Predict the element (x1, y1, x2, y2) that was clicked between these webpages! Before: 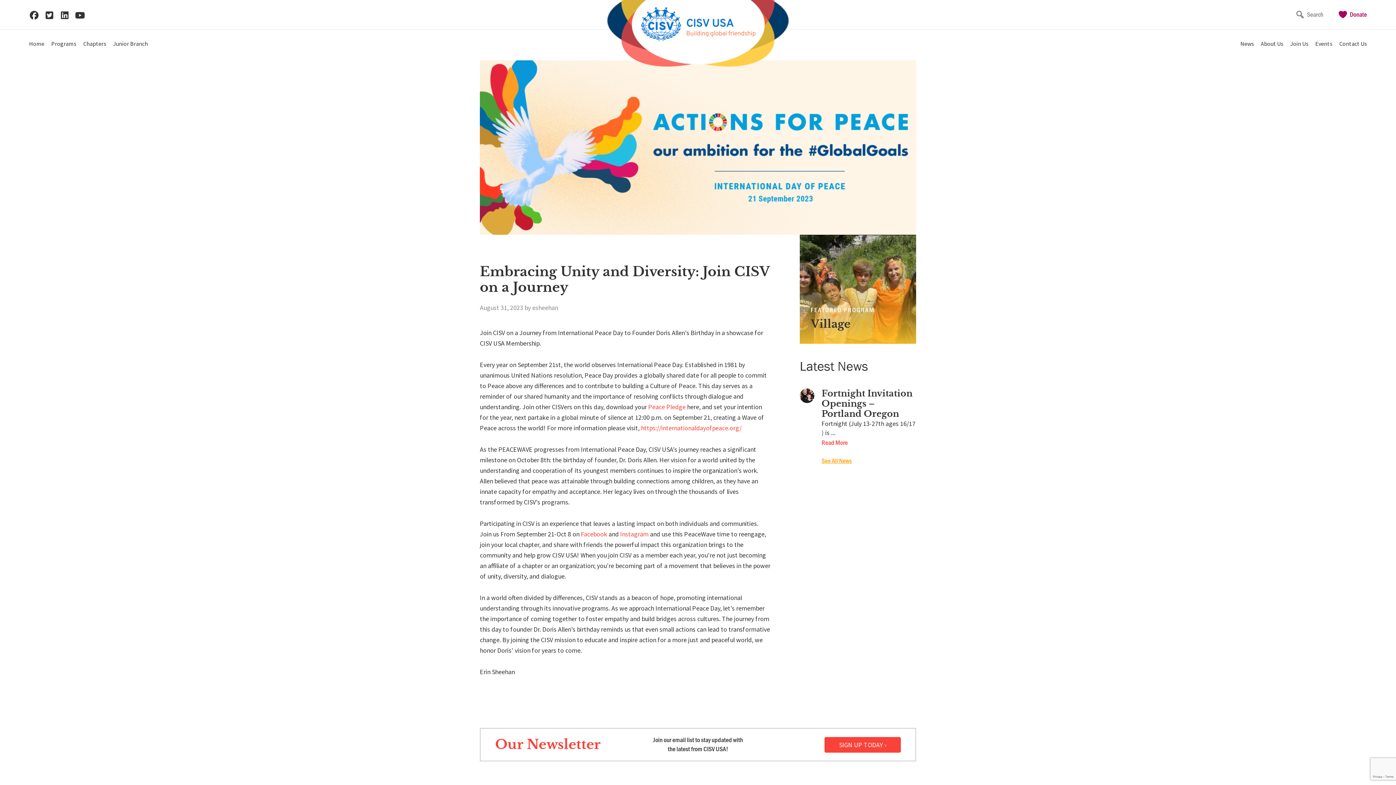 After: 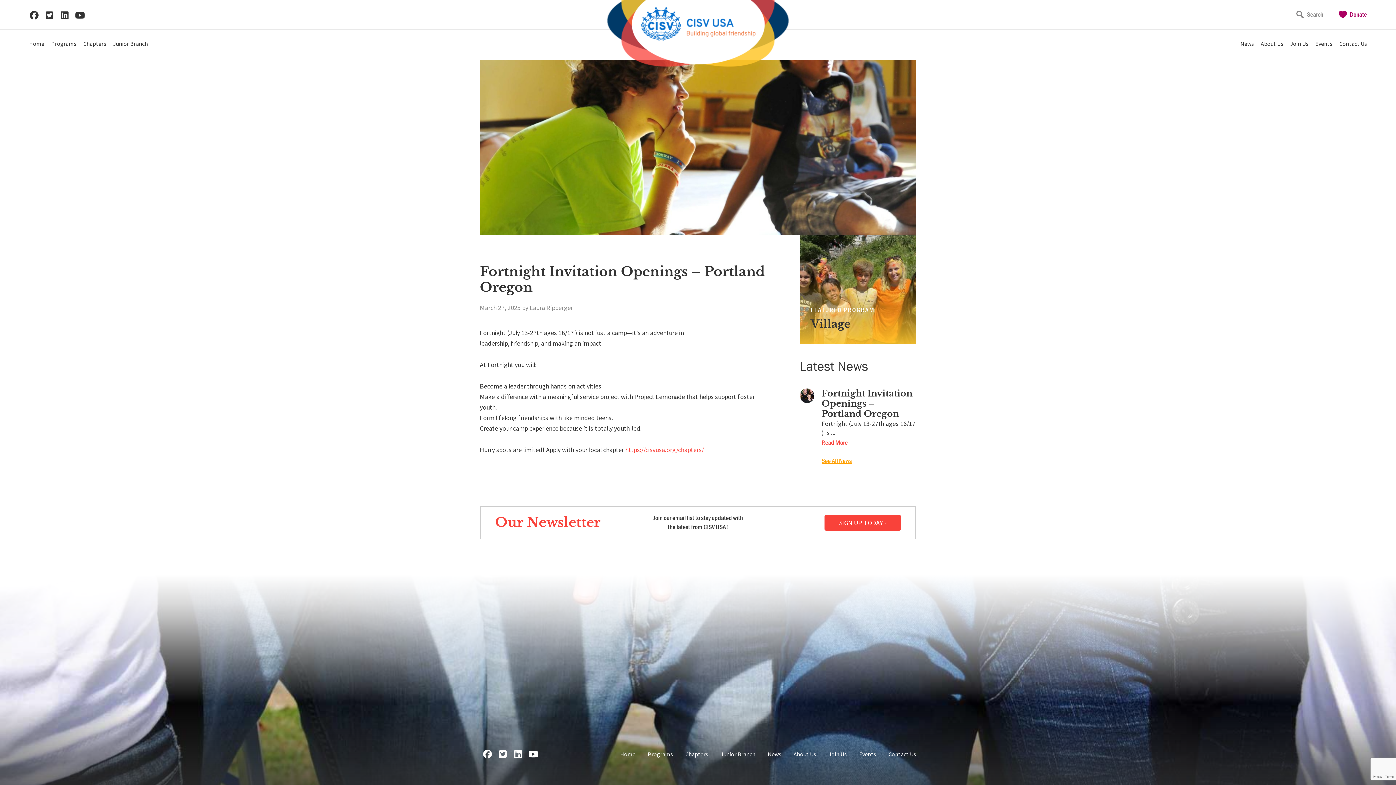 Action: label: Read More bbox: (821, 438, 848, 447)